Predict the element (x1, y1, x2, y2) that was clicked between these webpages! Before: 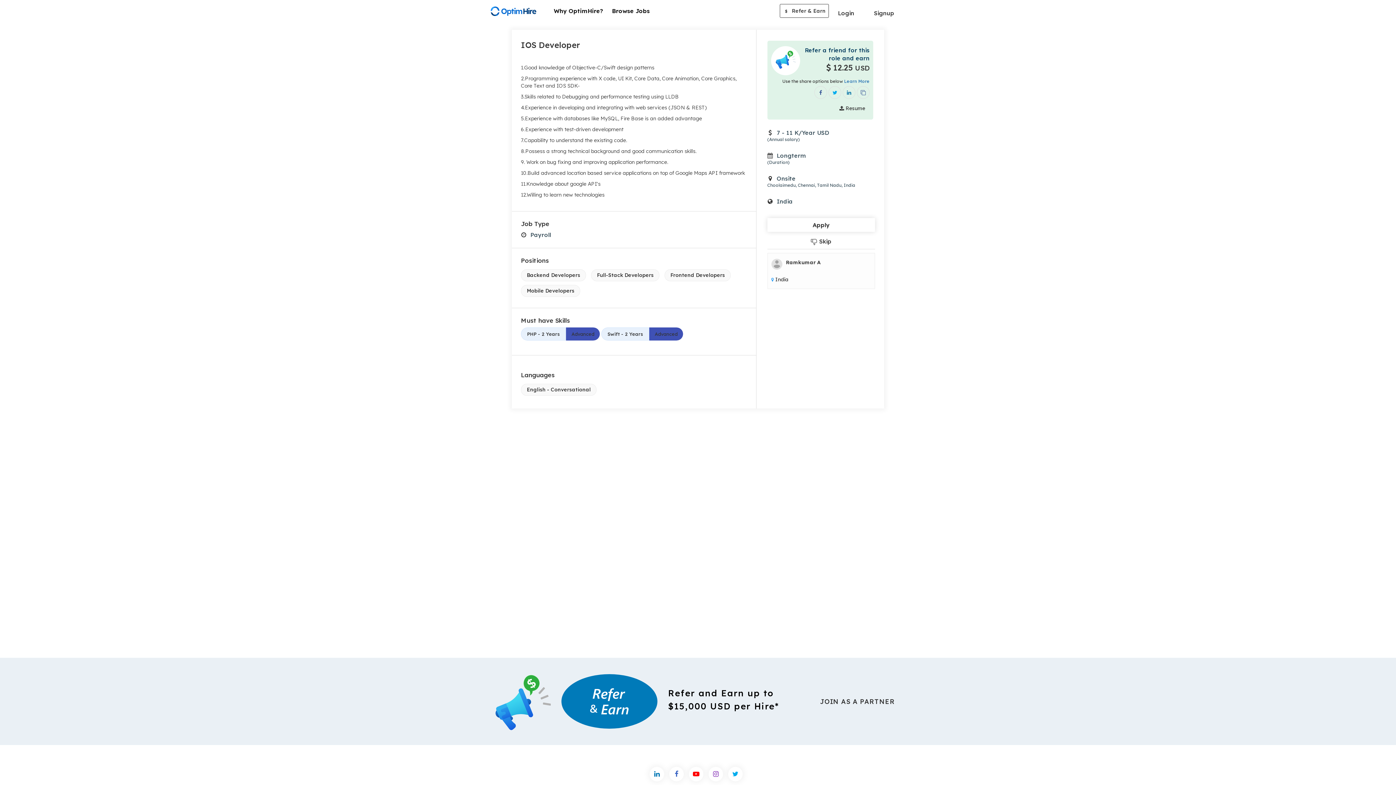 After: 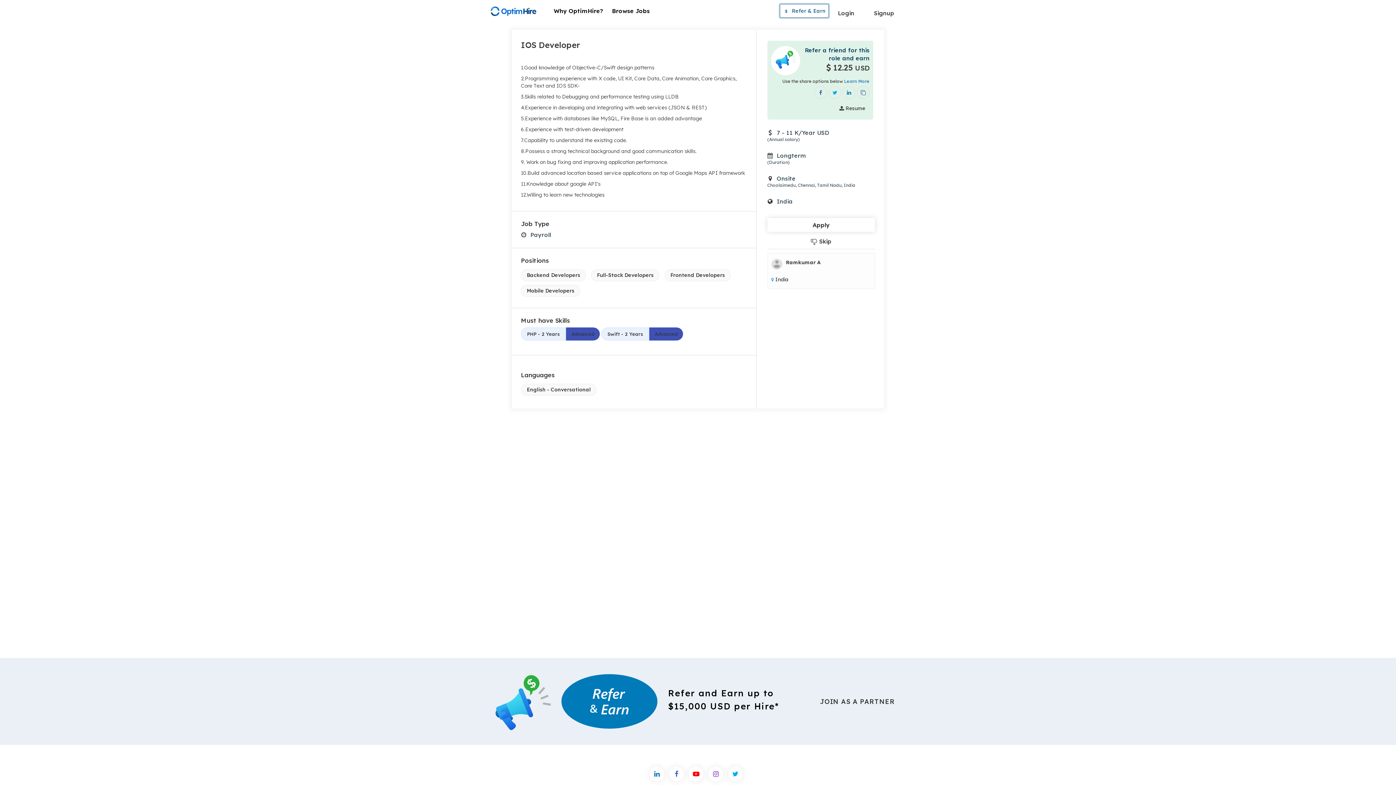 Action: bbox: (780, 4, 829, 17) label: $ Refer & Earn